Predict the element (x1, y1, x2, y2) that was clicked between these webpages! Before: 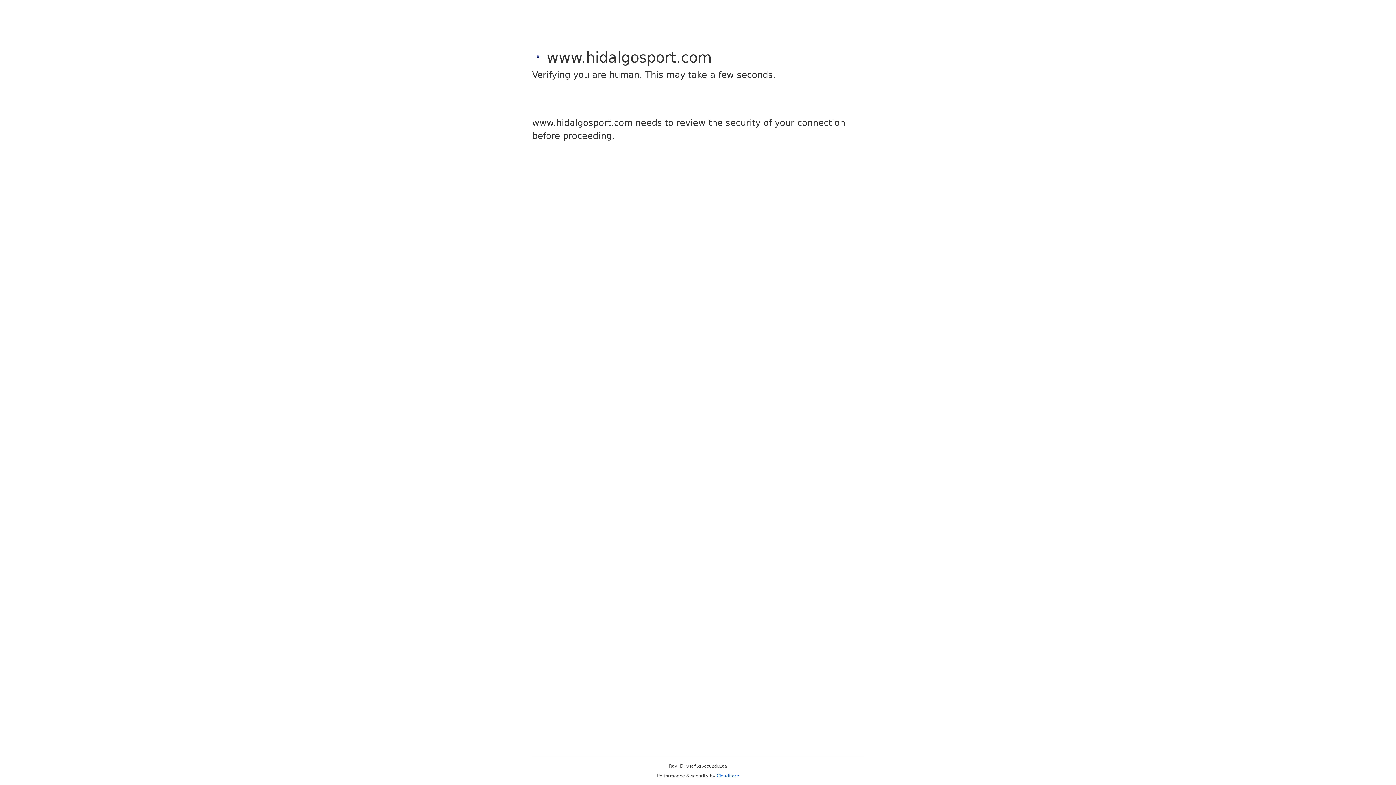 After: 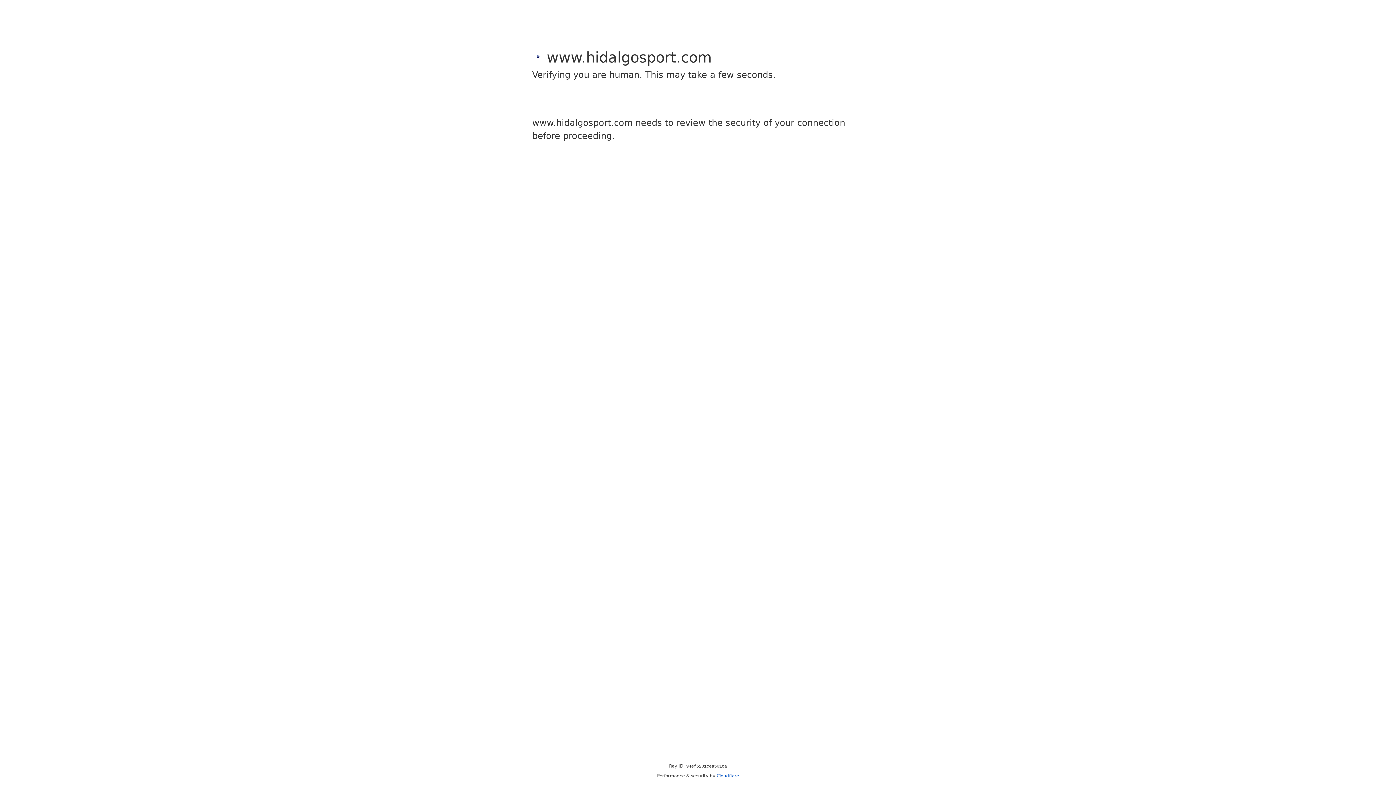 Action: label: Cloudflare bbox: (716, 773, 739, 778)